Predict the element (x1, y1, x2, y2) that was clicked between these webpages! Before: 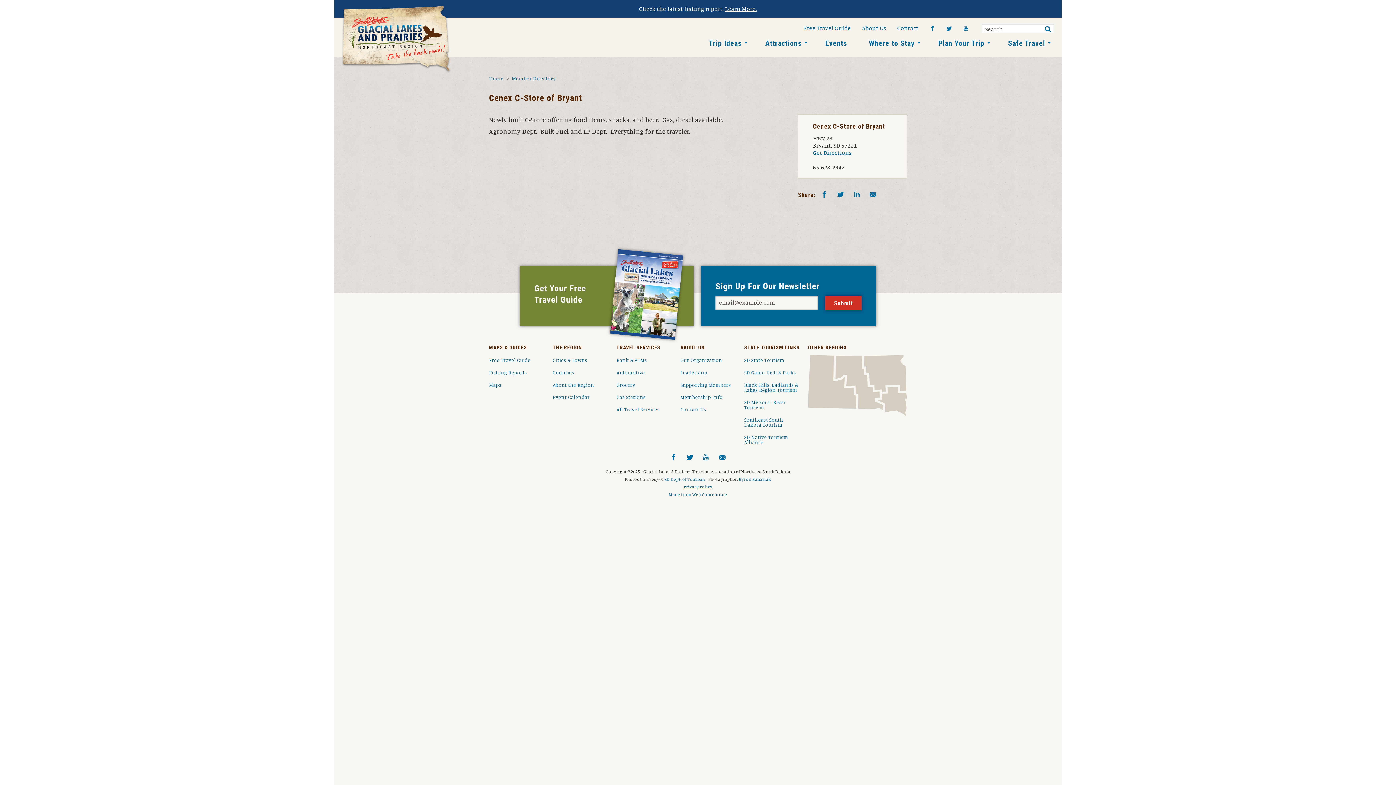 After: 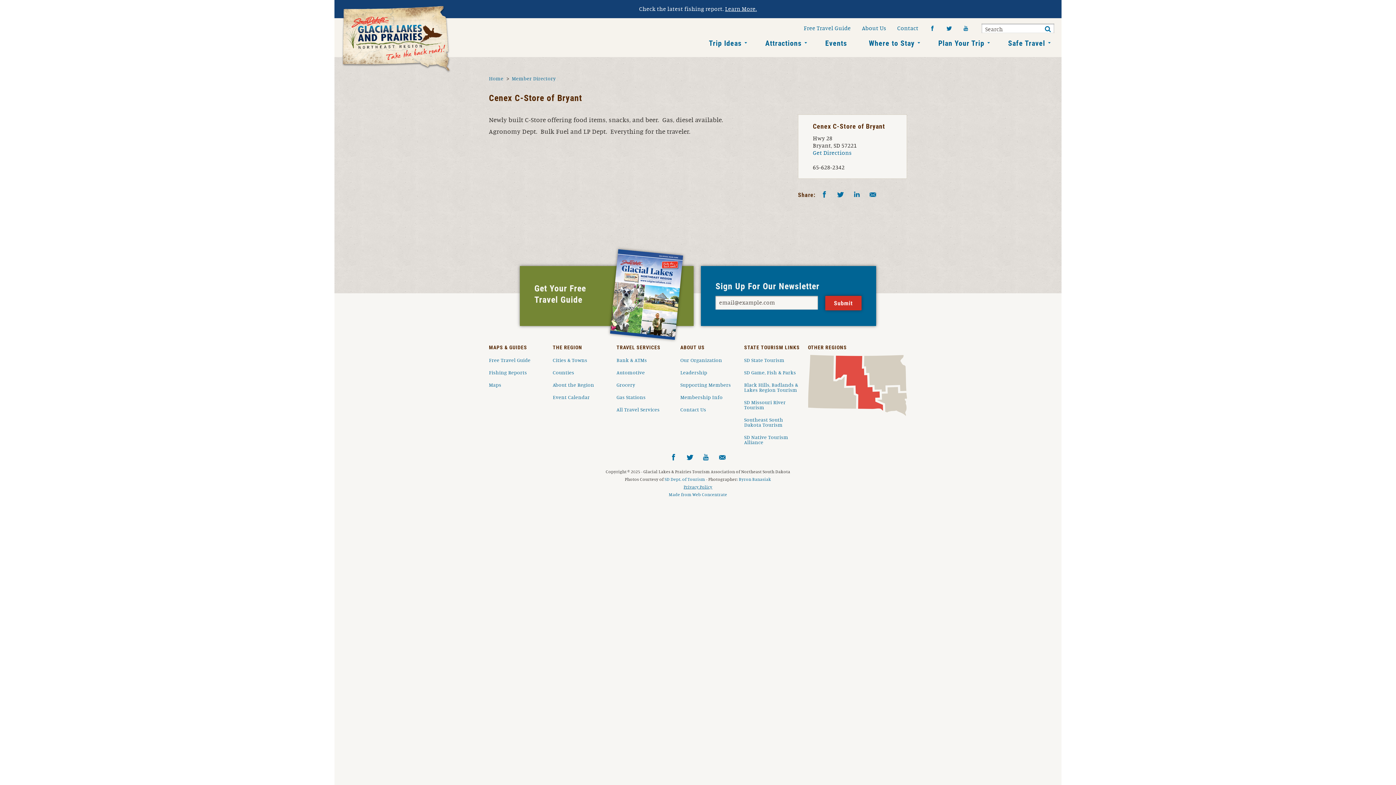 Action: bbox: (835, 356, 883, 410)